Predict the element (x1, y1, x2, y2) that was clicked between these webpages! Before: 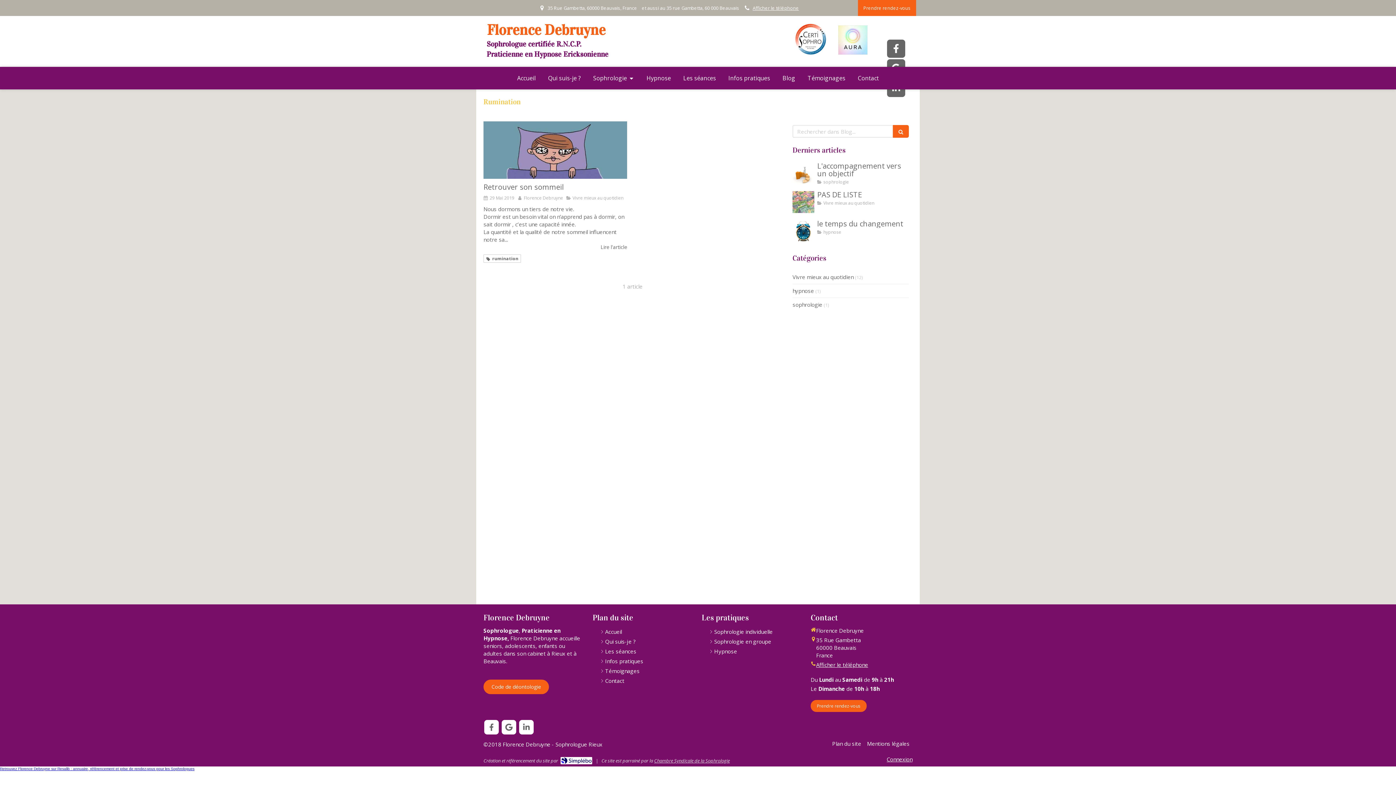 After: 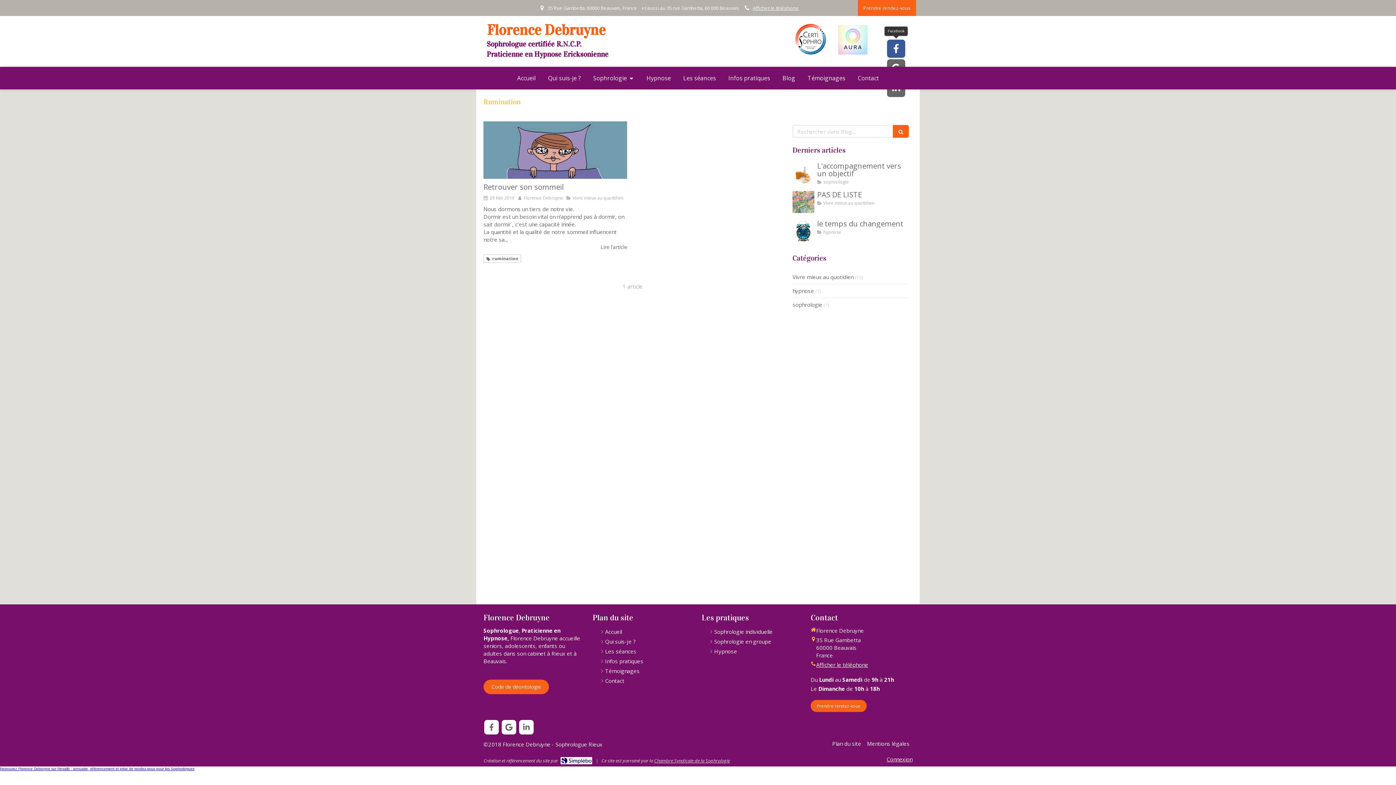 Action: bbox: (887, 39, 905, 57)